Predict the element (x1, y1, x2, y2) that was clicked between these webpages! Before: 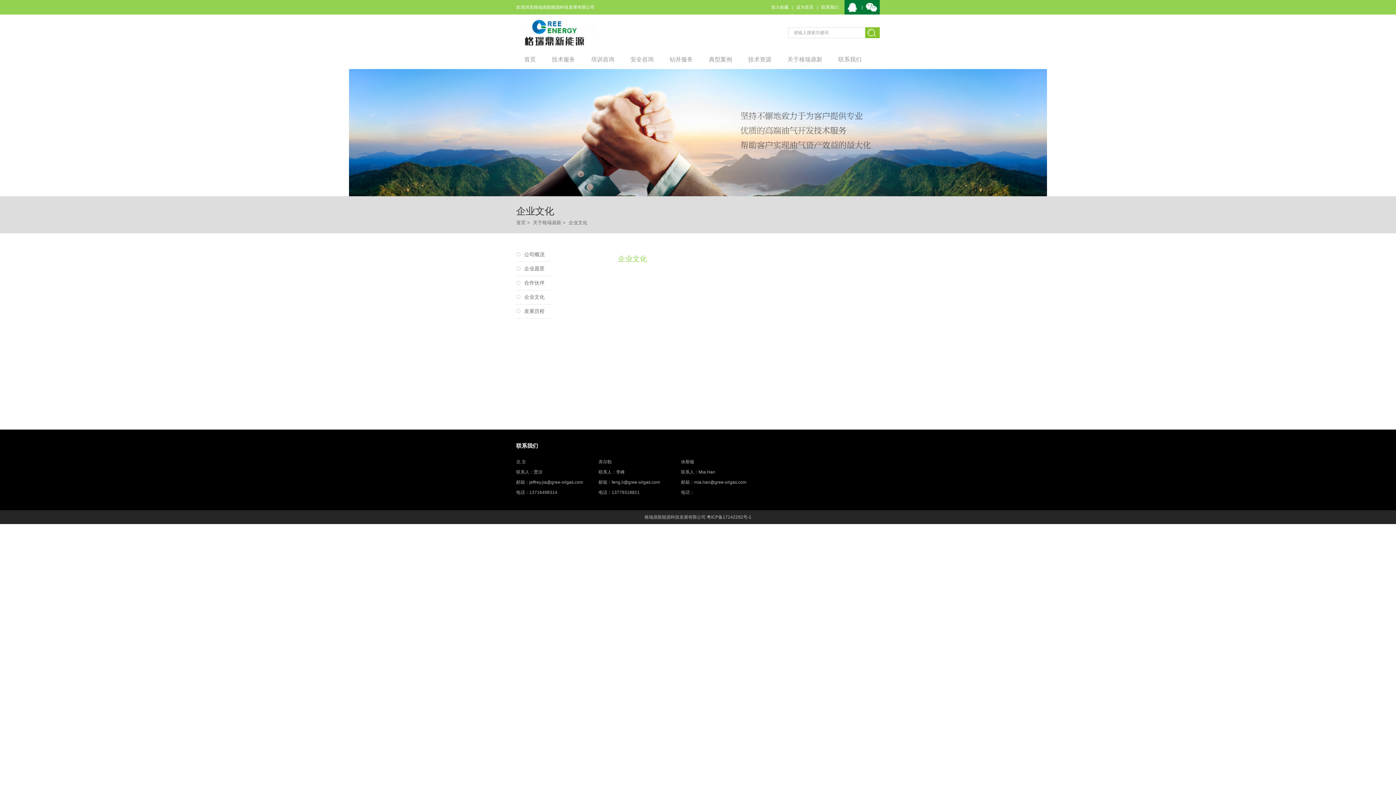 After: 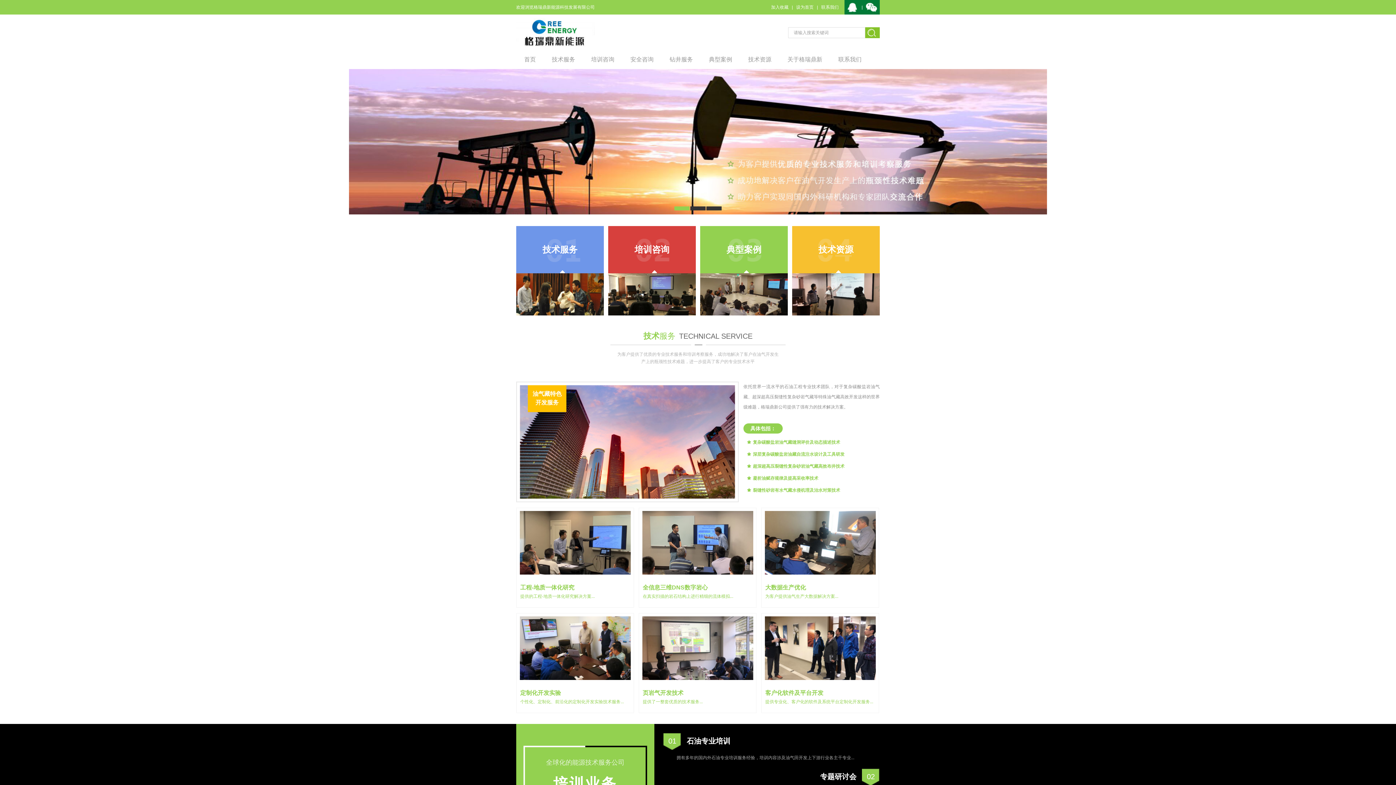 Action: bbox: (864, 2, 880, 12)